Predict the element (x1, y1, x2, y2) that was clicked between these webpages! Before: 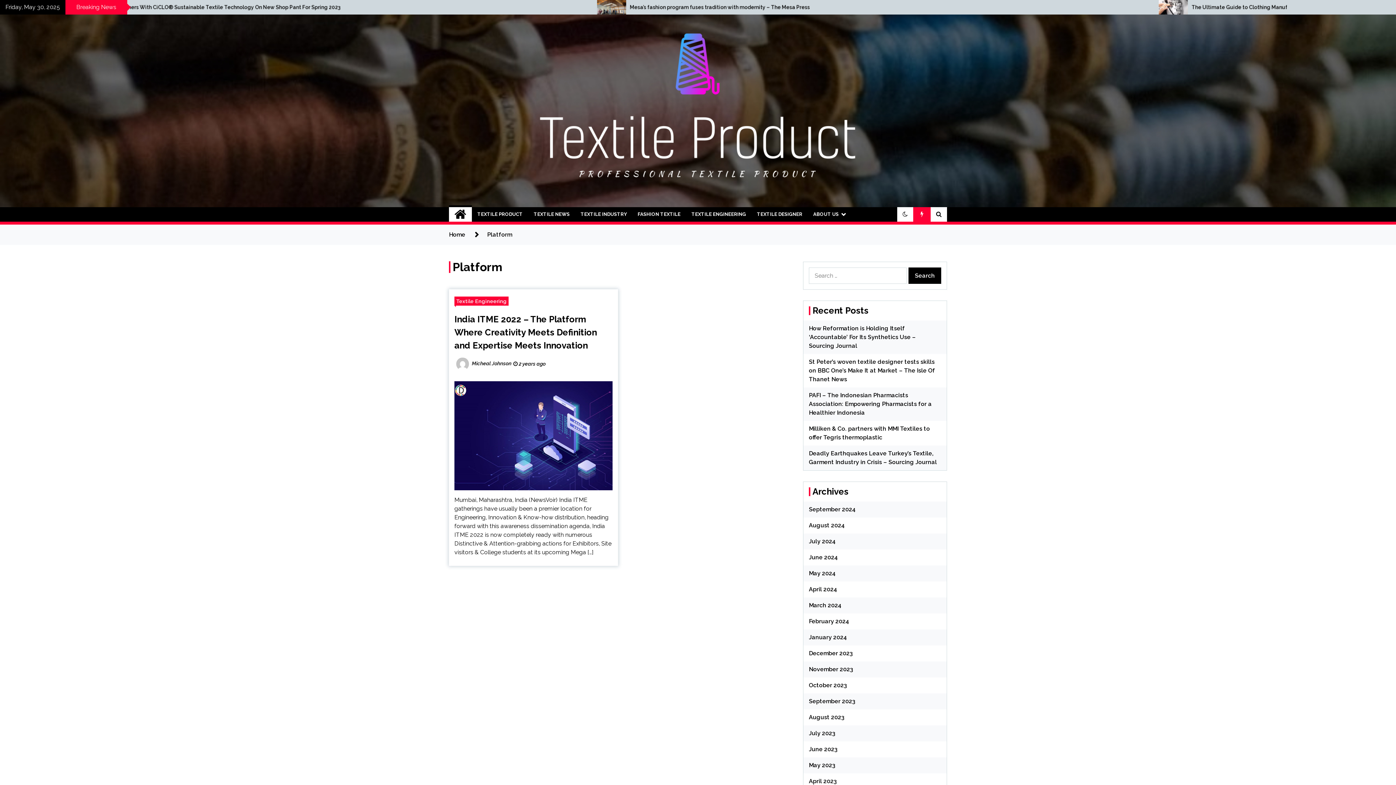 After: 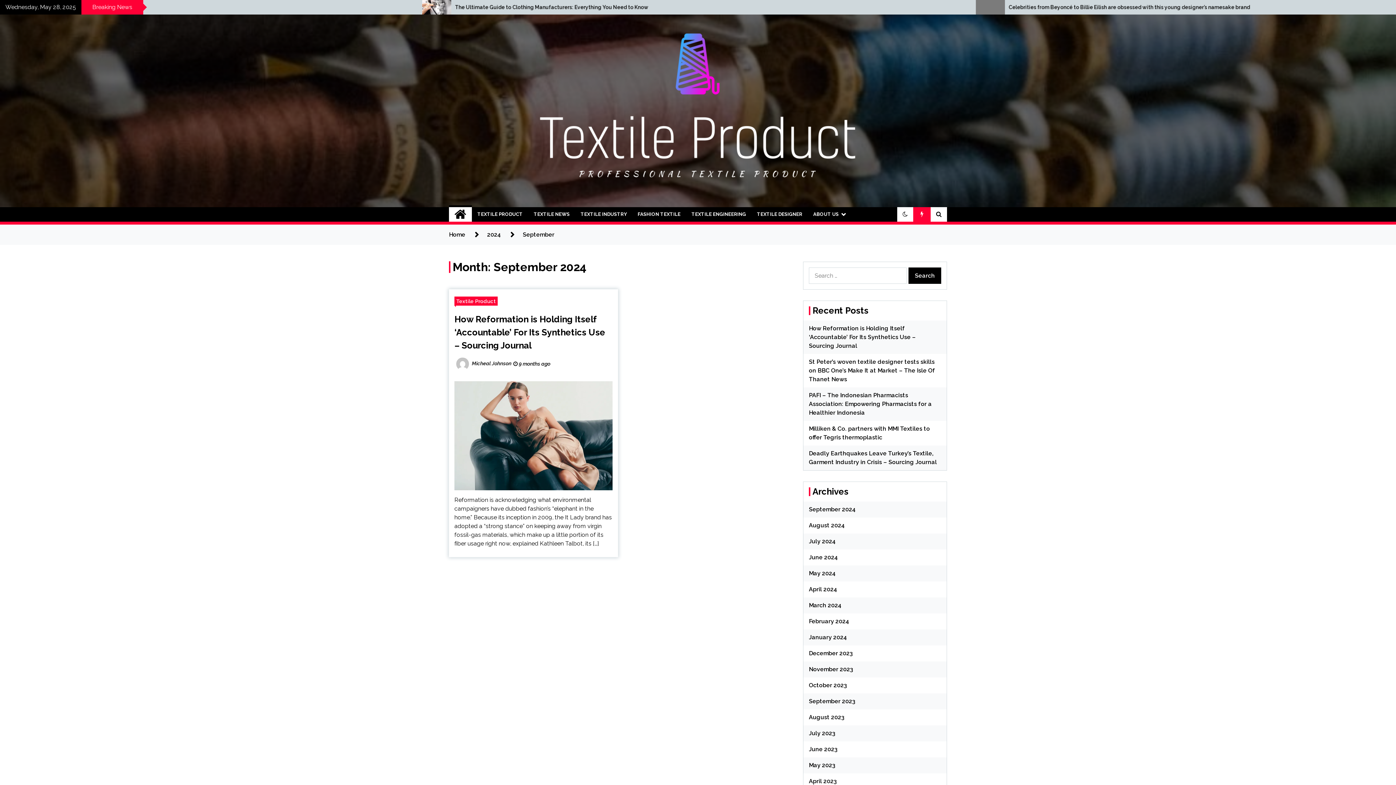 Action: bbox: (809, 506, 856, 513) label: September 2024